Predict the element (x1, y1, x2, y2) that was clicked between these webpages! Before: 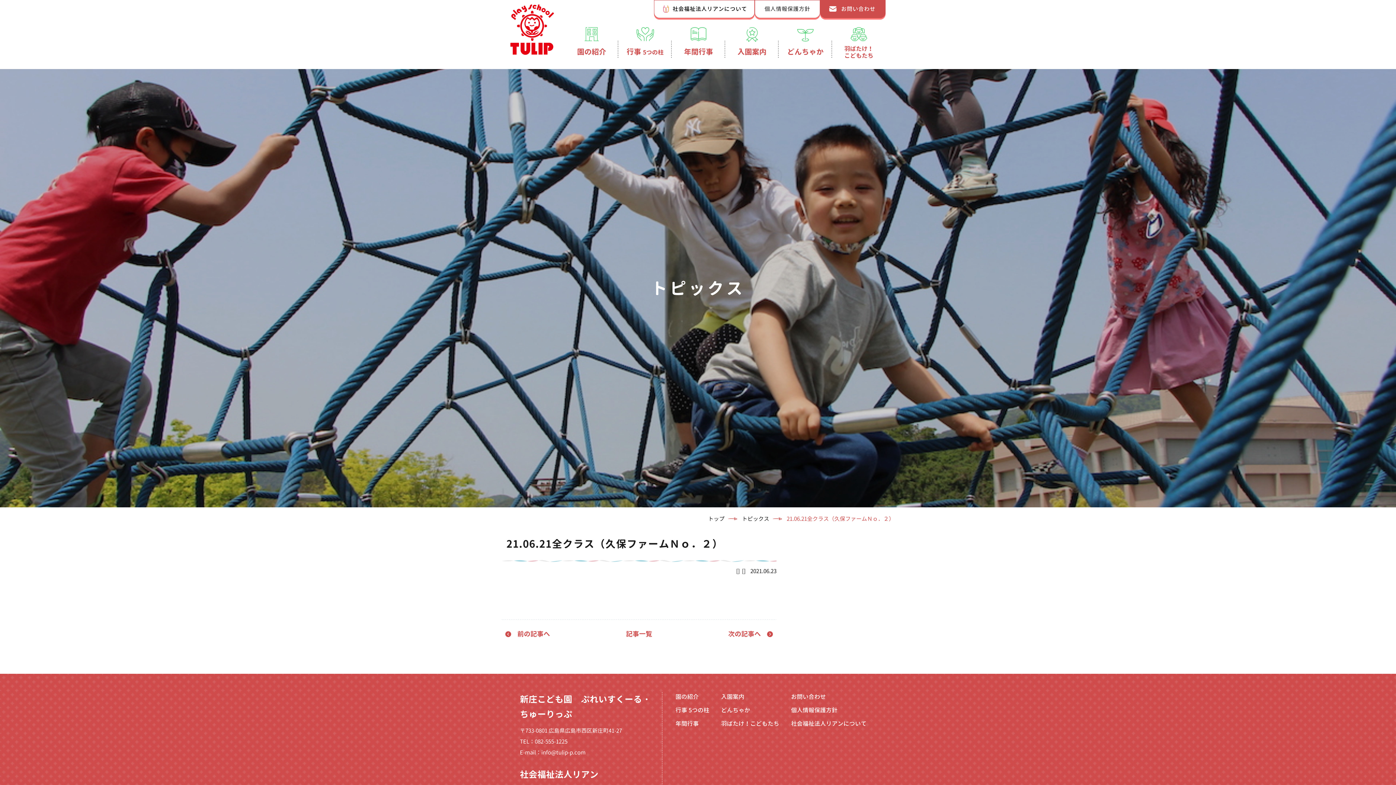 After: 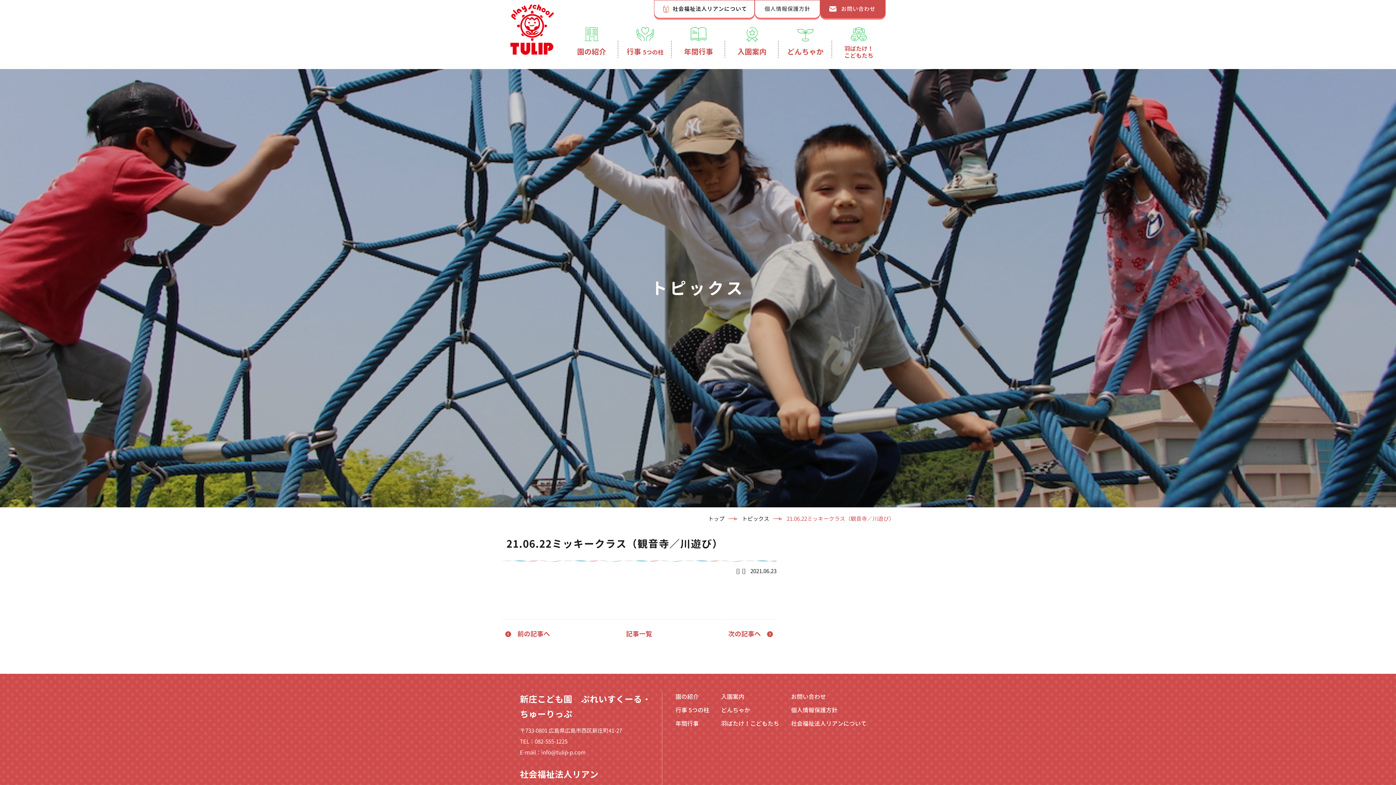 Action: bbox: (728, 628, 773, 640) label: 次の記事へ